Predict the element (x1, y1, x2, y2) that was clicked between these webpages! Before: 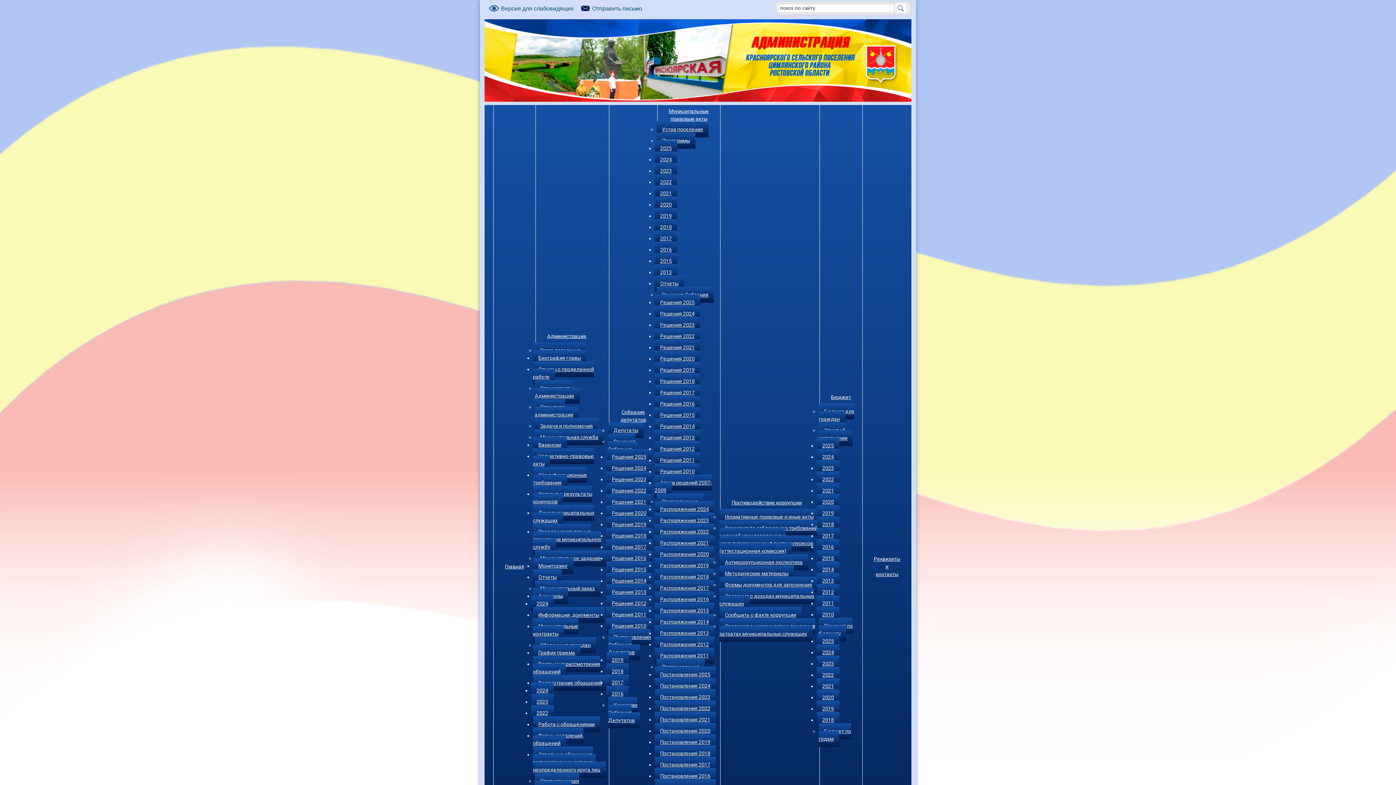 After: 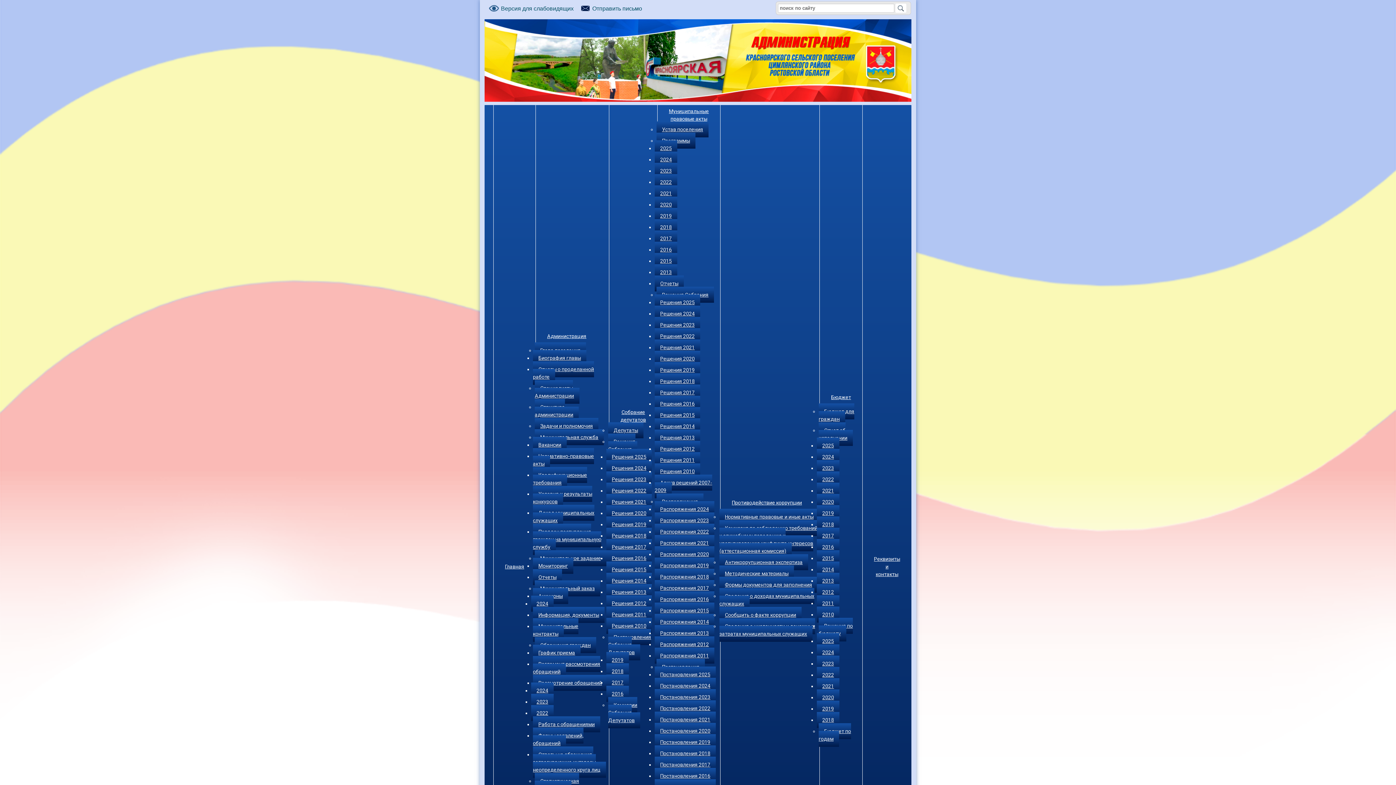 Action: label: Распоряжения 2012 bbox: (654, 636, 714, 652)